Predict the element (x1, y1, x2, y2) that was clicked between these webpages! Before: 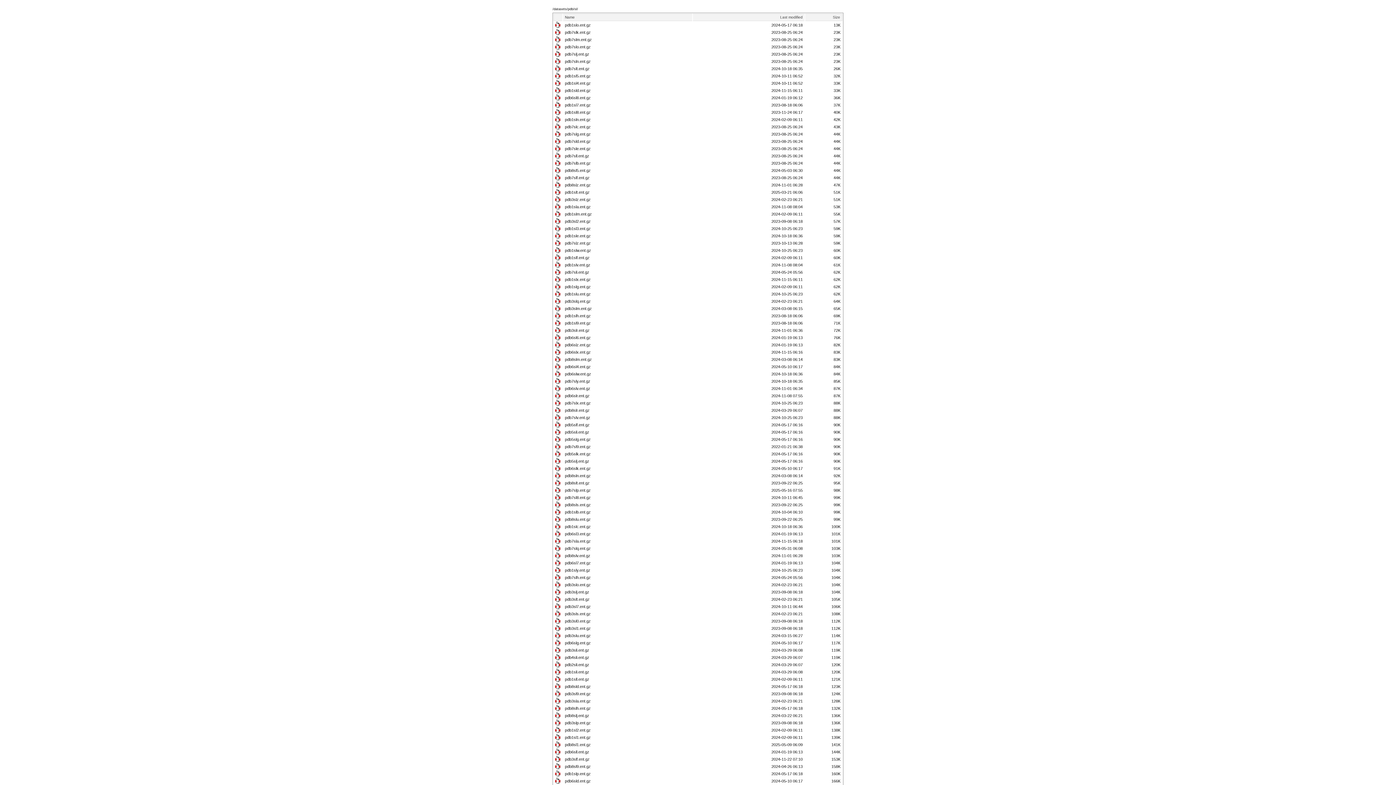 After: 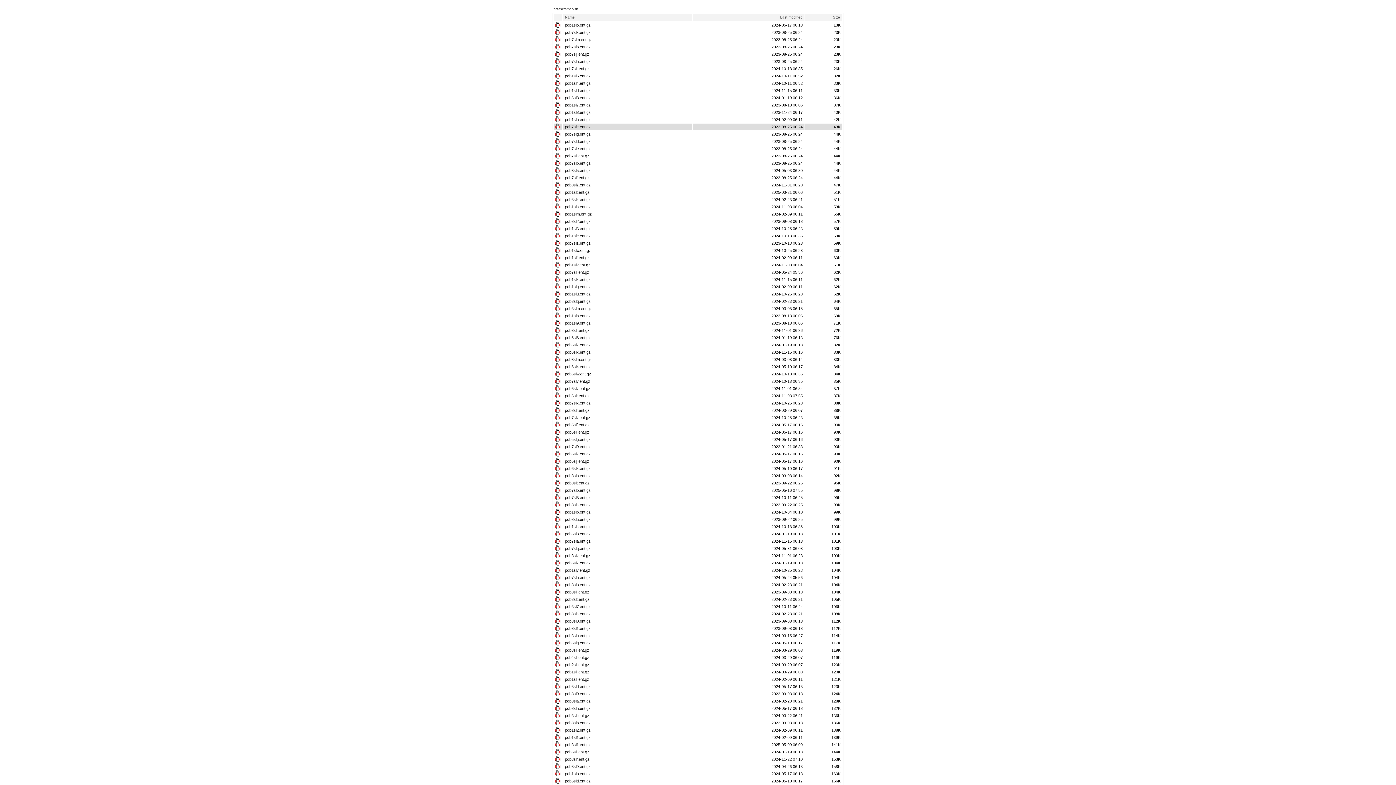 Action: bbox: (565, 124, 692, 129) label: pdb7slc.ent.gz